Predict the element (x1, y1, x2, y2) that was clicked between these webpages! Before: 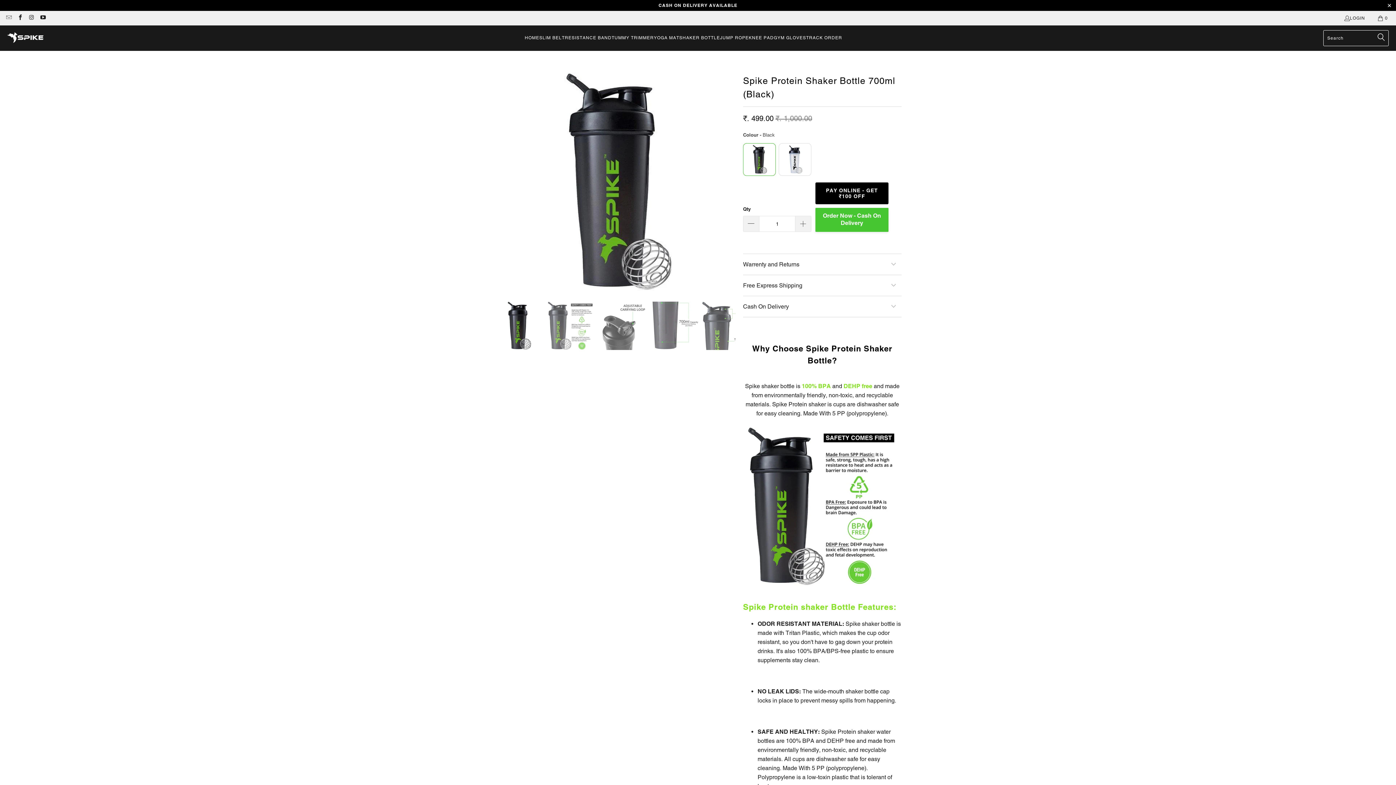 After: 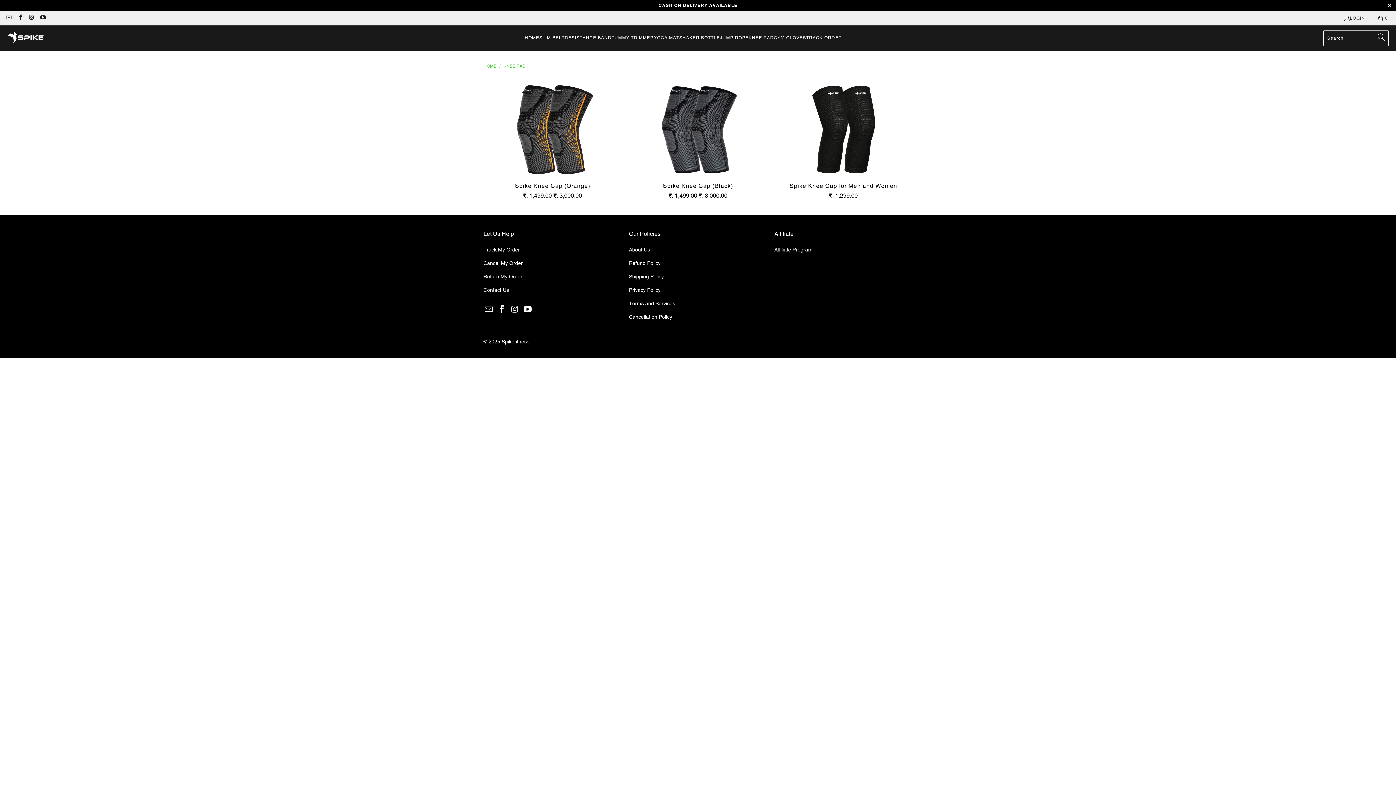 Action: label: KNEE PAD bbox: (748, 29, 774, 47)